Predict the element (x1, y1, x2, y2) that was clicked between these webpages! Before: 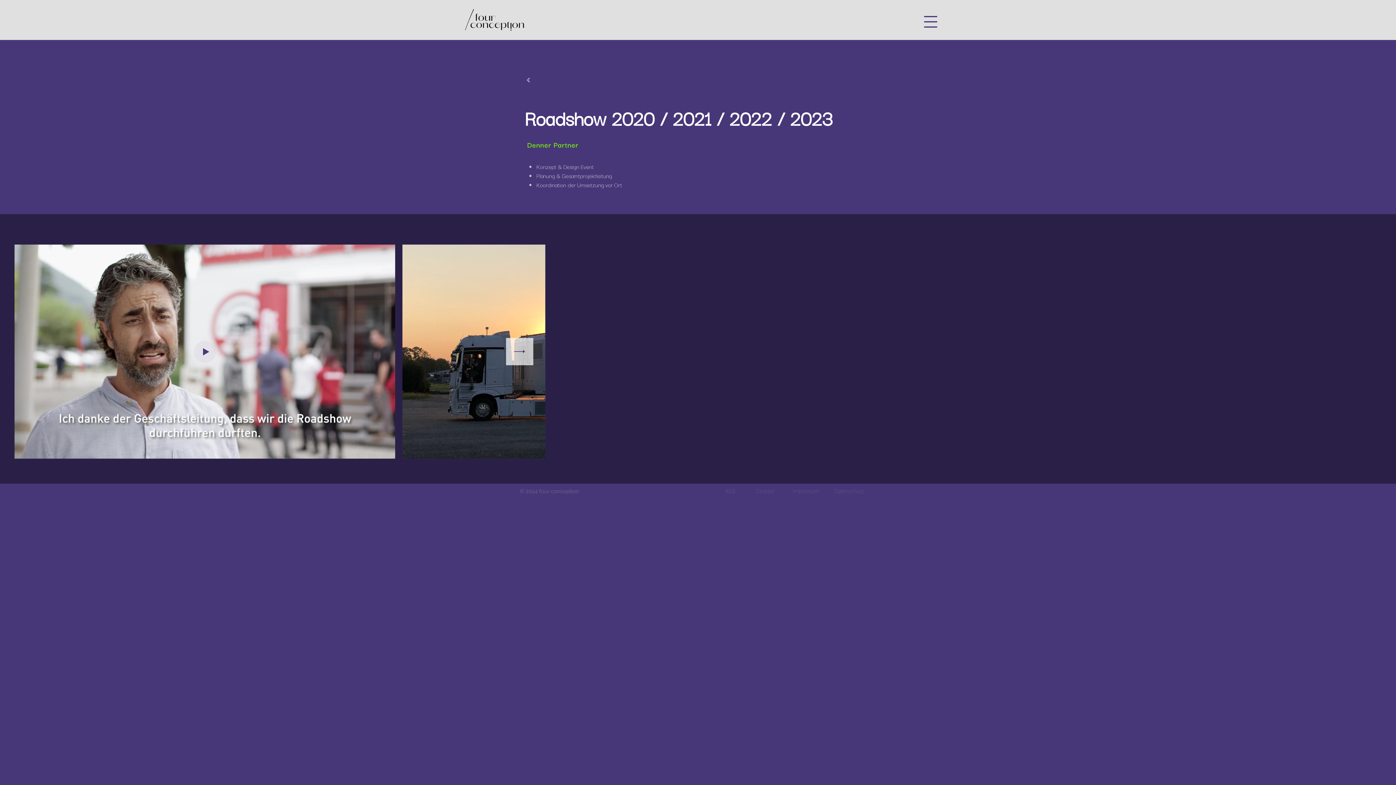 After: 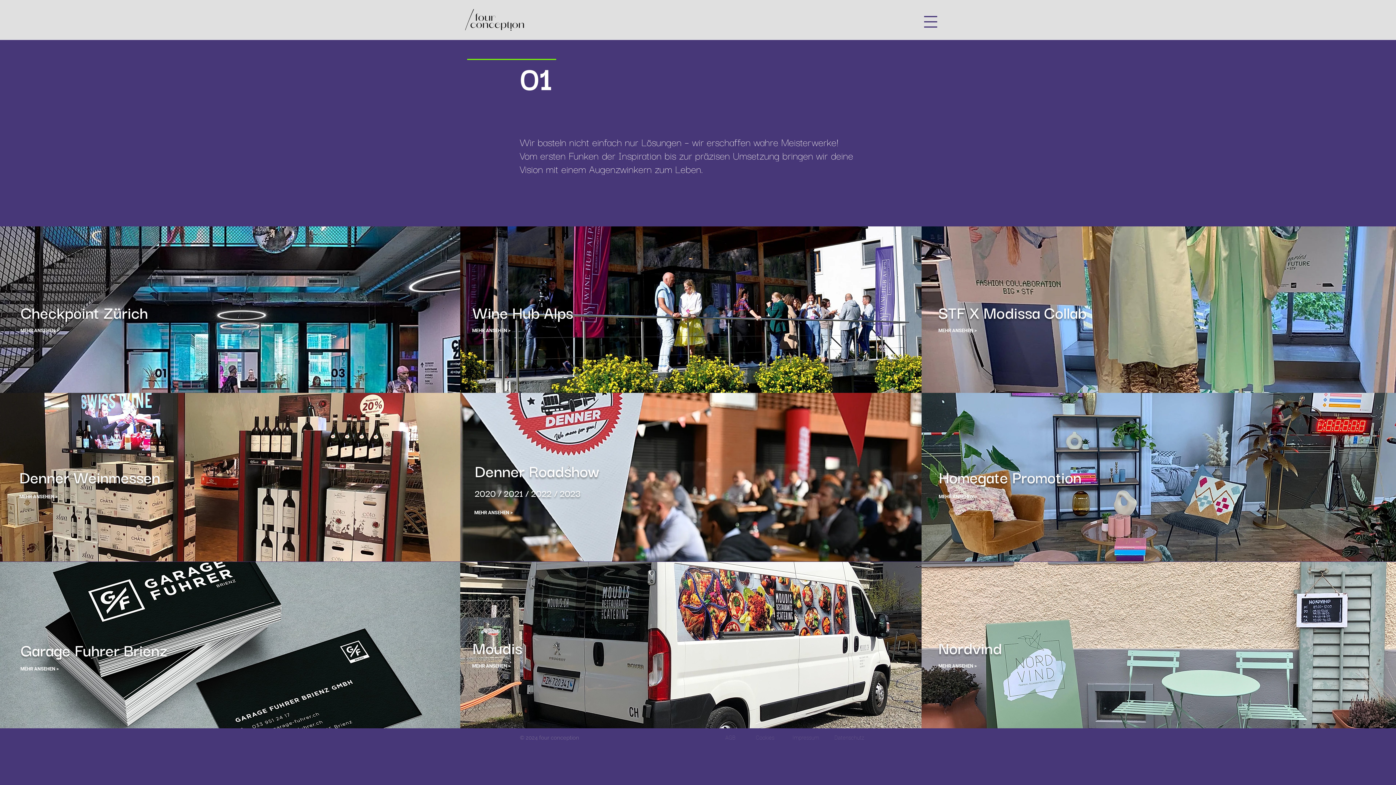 Action: bbox: (524, 76, 532, 84)